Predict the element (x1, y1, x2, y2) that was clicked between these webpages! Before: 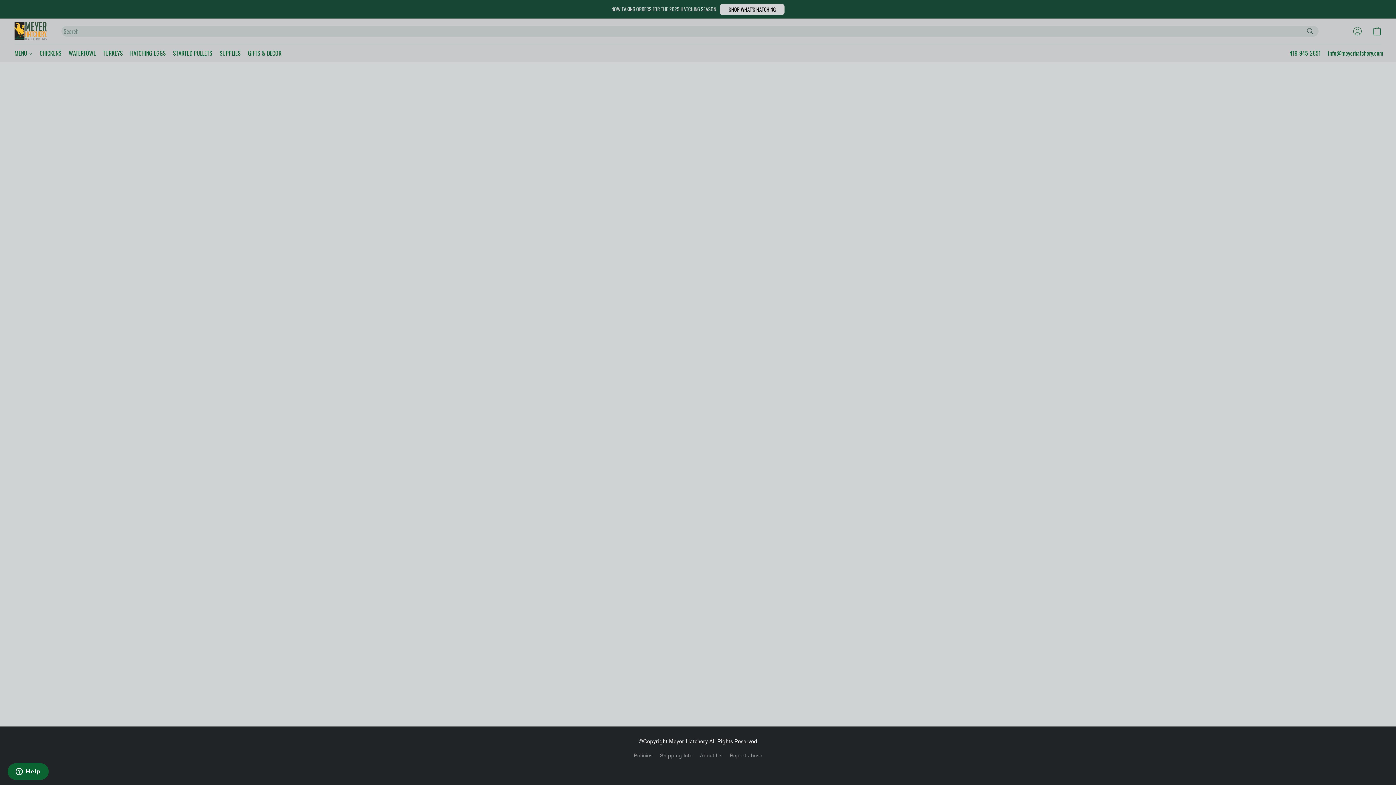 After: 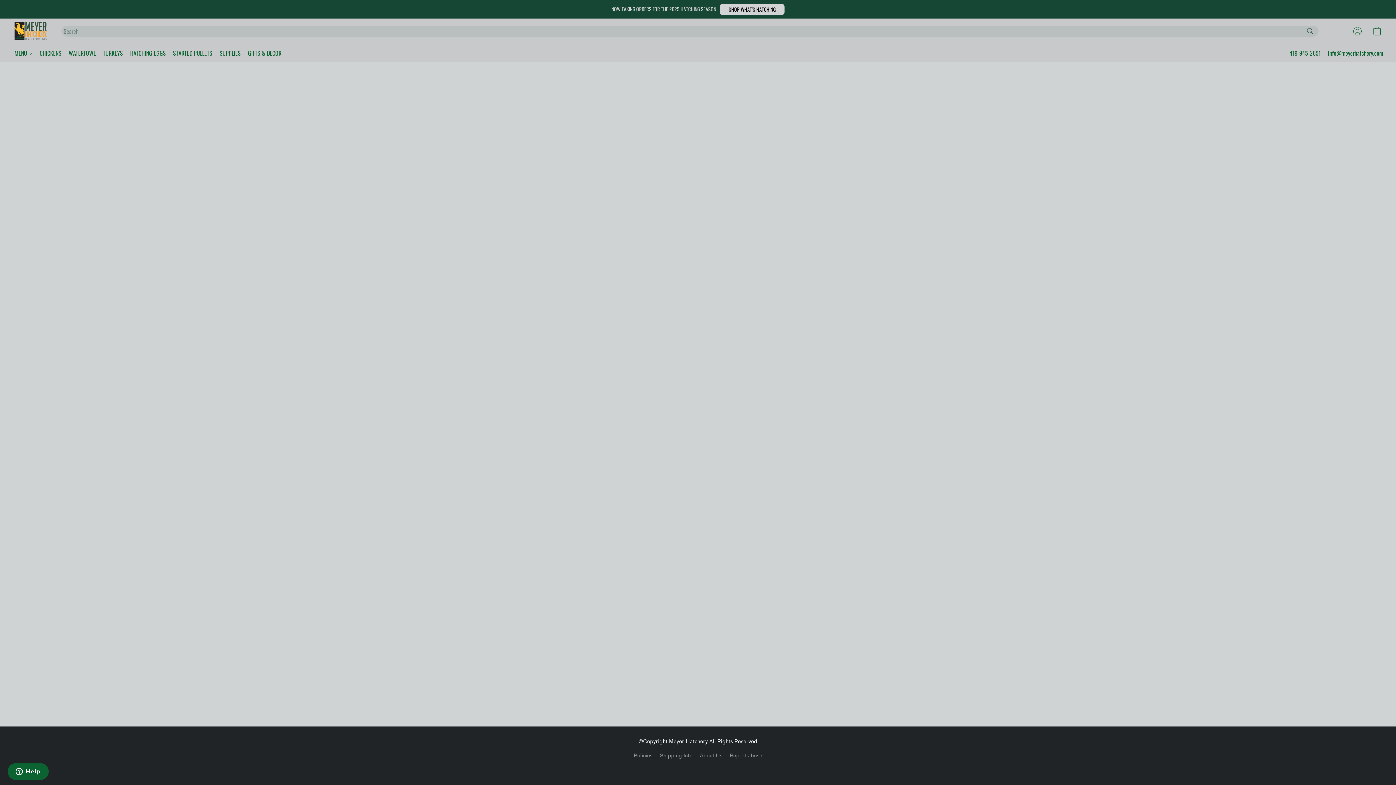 Action: label: HATCHING EGGS bbox: (126, 46, 169, 60)